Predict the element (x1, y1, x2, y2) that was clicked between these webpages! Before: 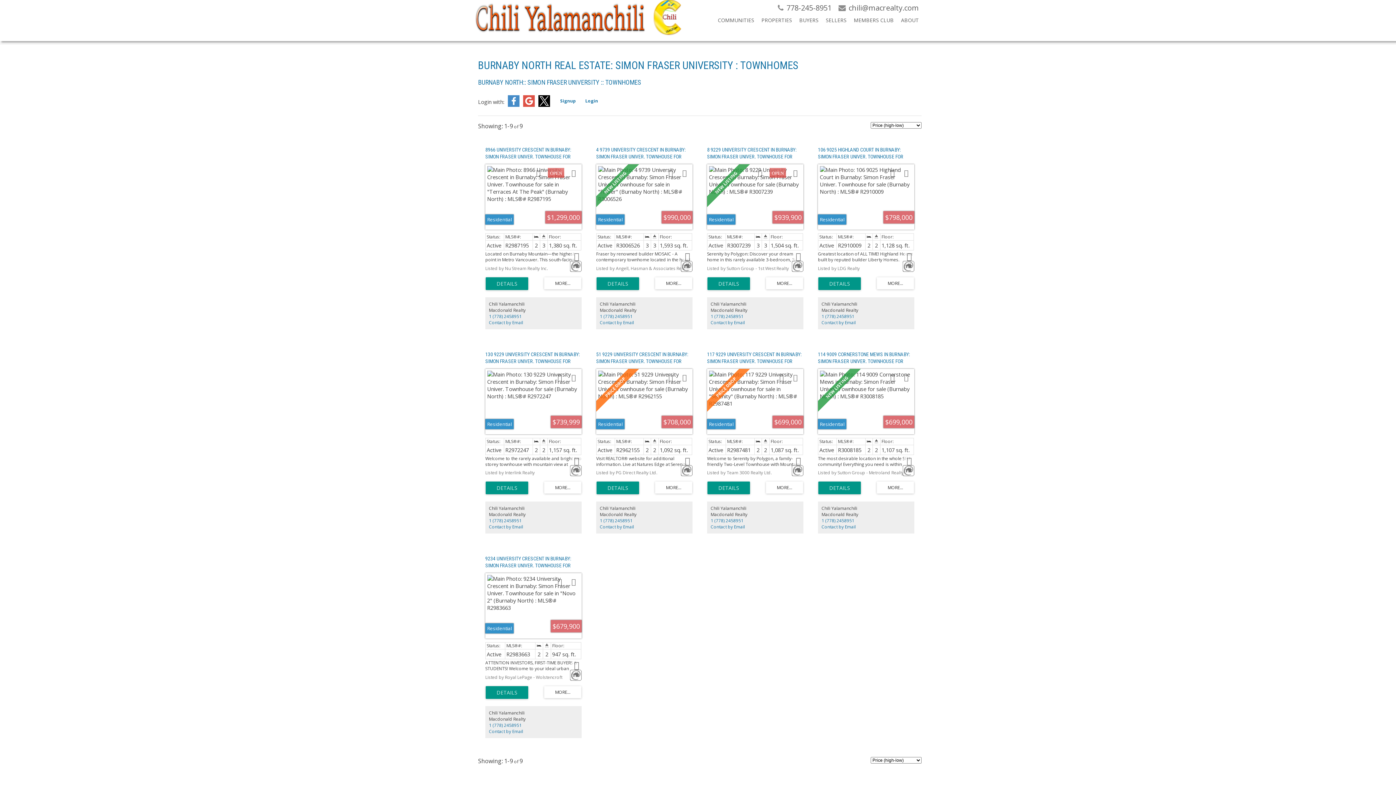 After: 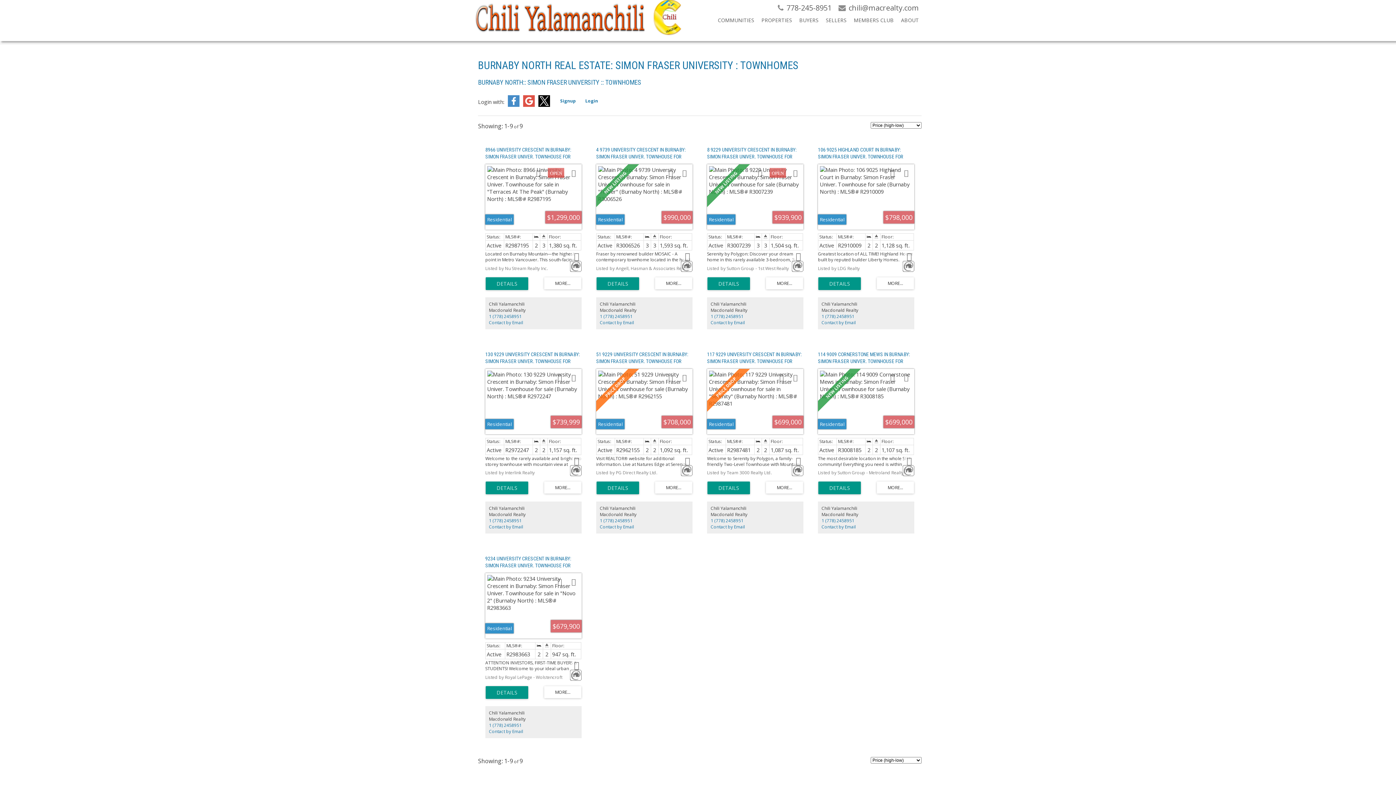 Action: bbox: (821, 524, 856, 530) label: Contact by Email